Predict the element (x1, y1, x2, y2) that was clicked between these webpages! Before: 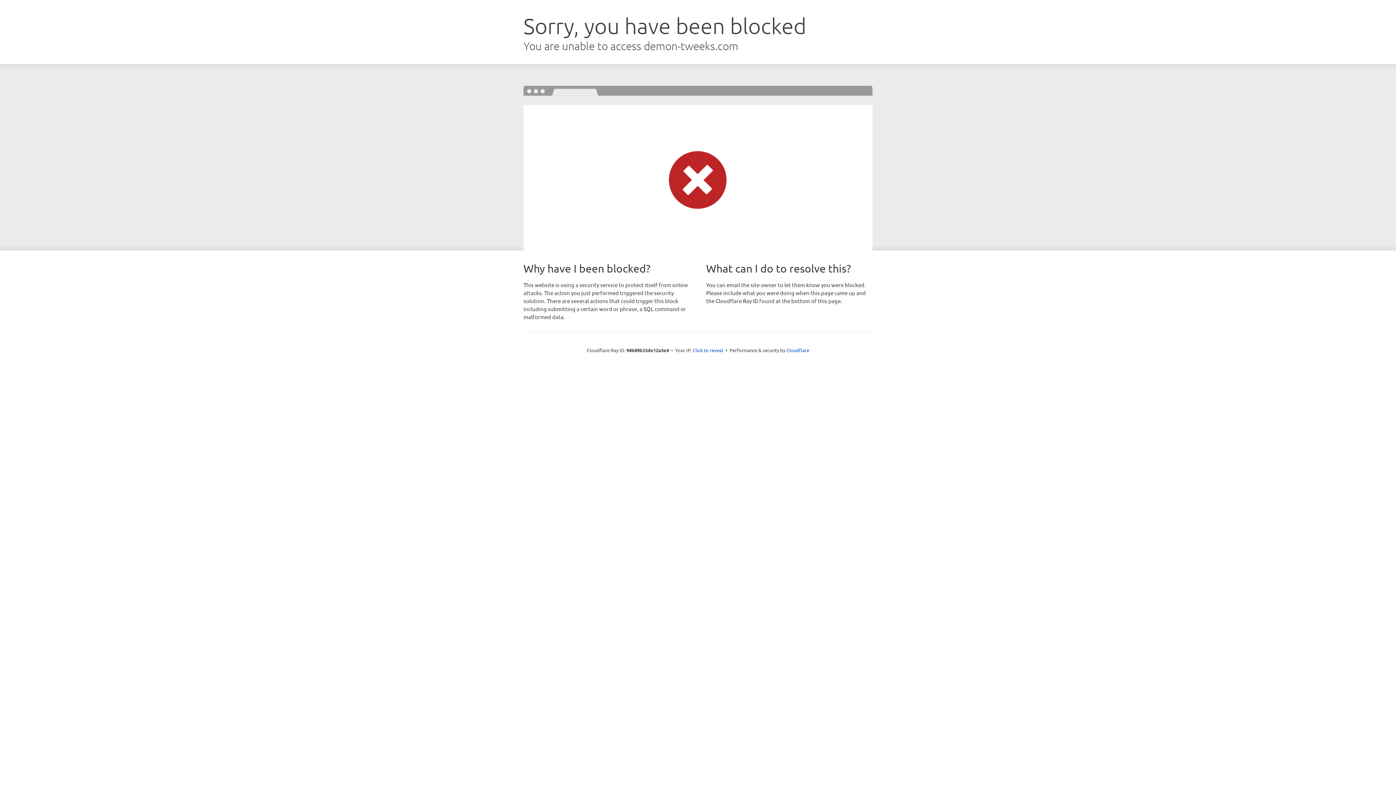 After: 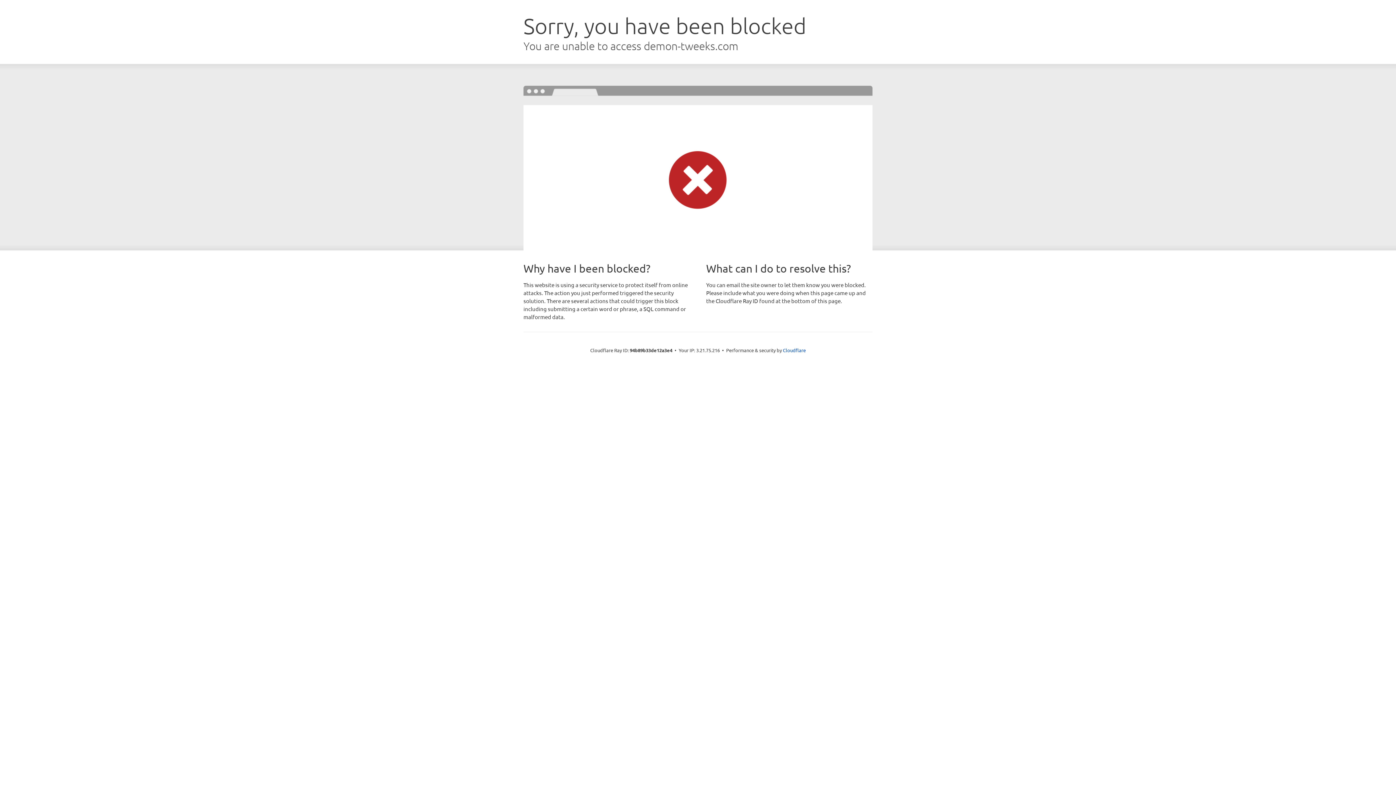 Action: label: Click to reveal bbox: (692, 346, 723, 353)